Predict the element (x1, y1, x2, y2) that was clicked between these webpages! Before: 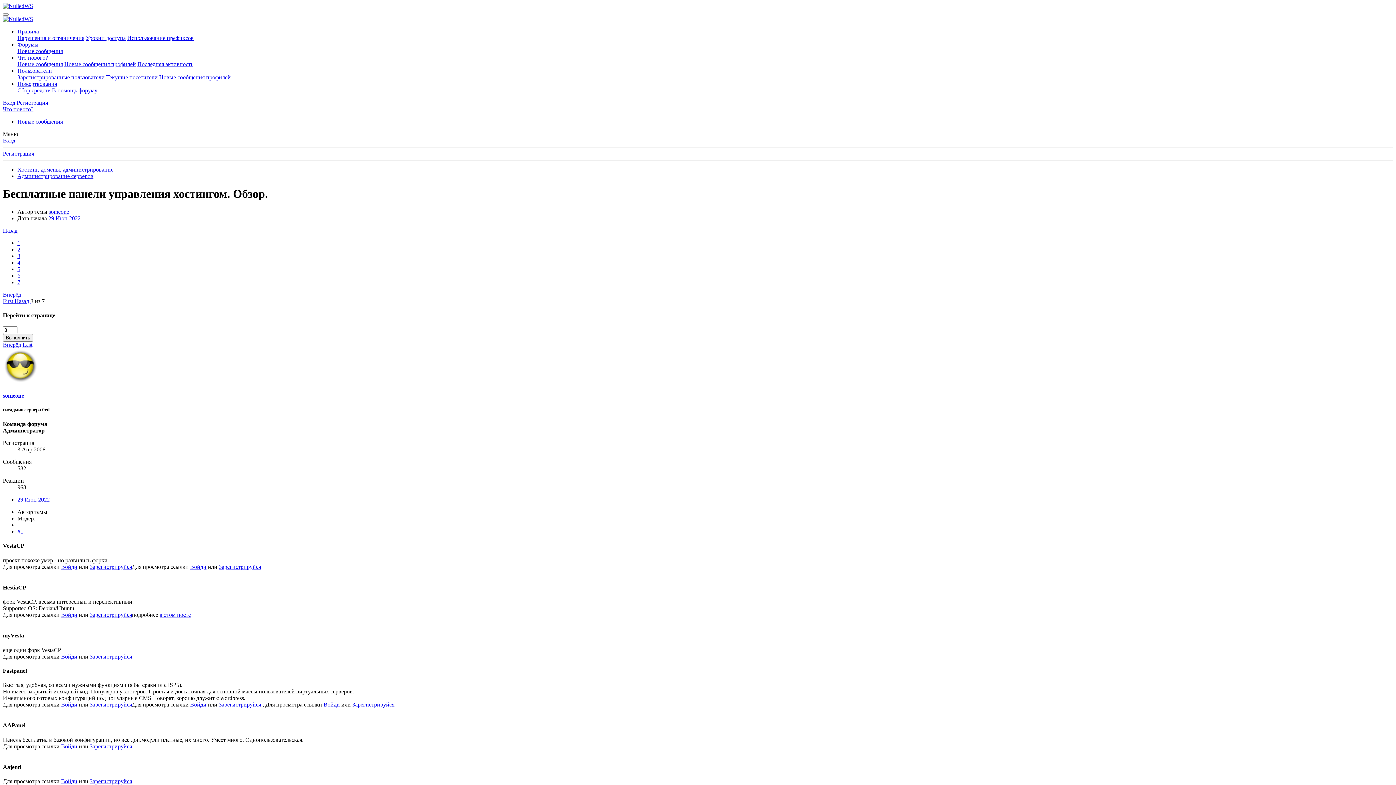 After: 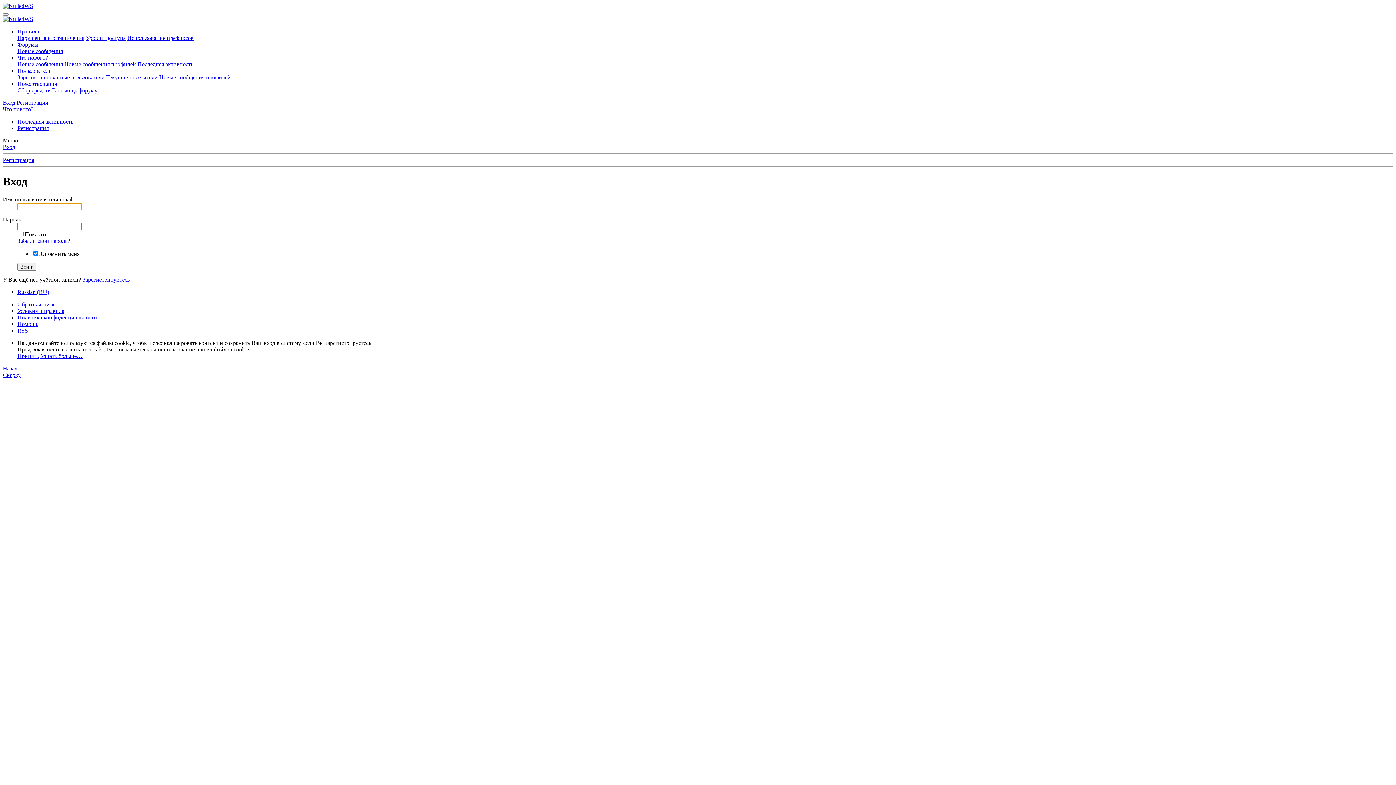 Action: bbox: (190, 563, 206, 570) label: Войди